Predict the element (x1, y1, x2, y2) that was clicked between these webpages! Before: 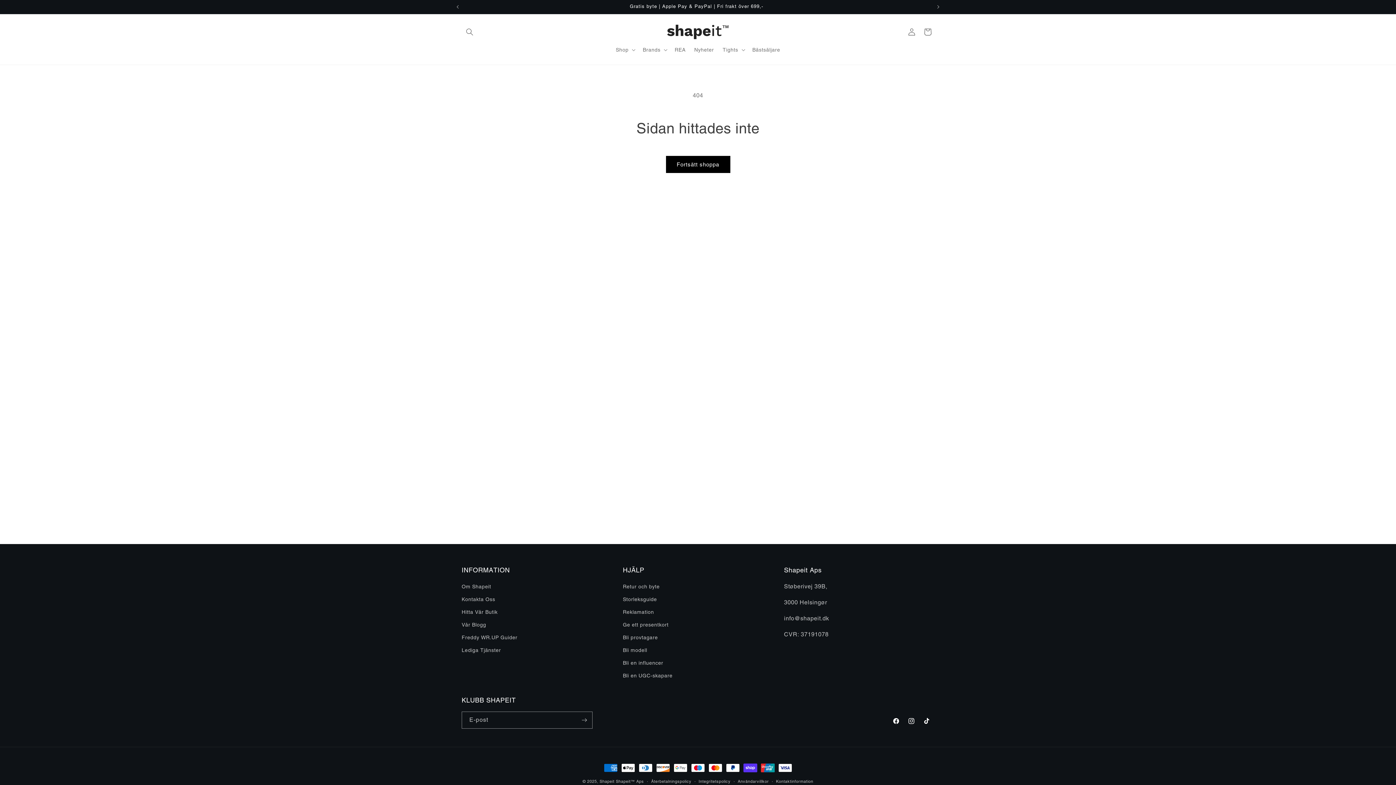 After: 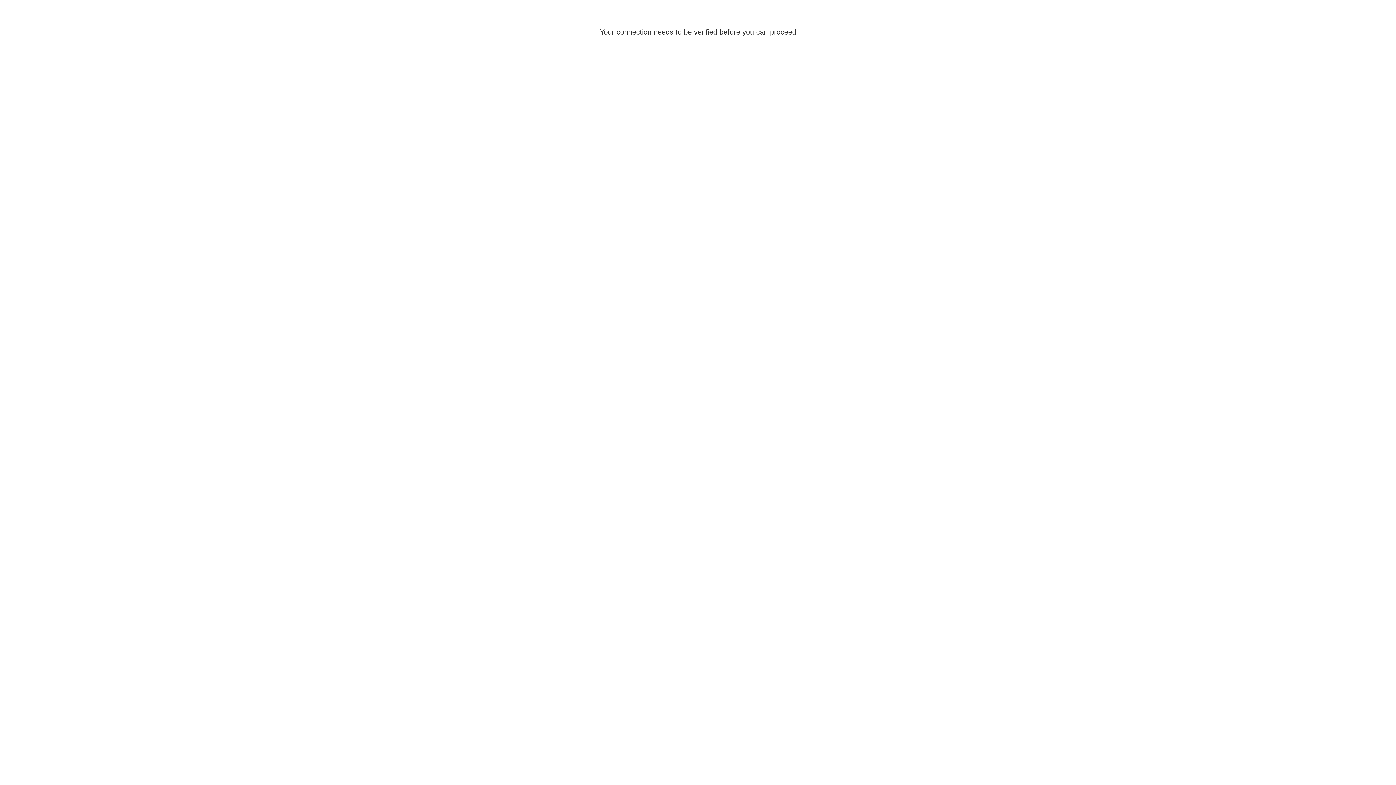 Action: bbox: (904, 23, 920, 39) label: Logga in